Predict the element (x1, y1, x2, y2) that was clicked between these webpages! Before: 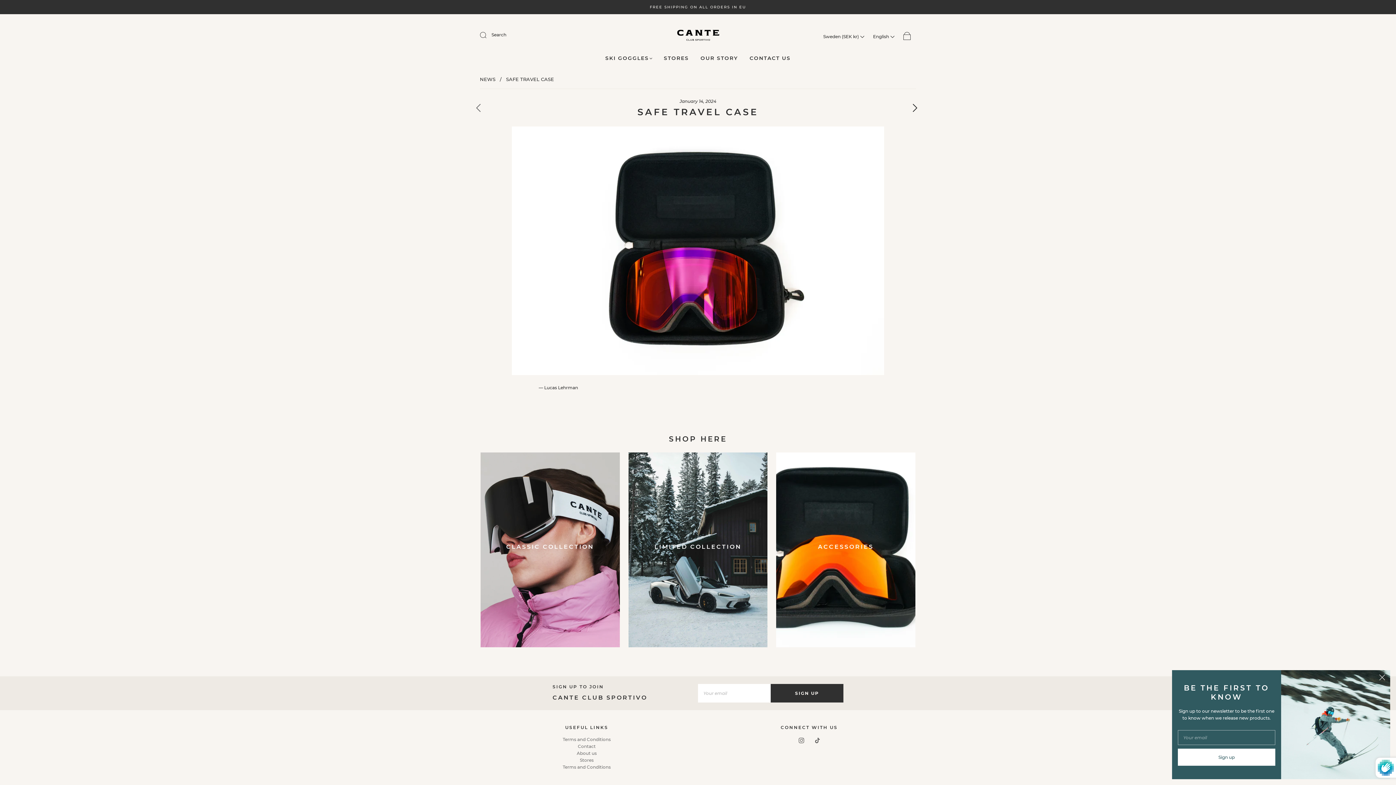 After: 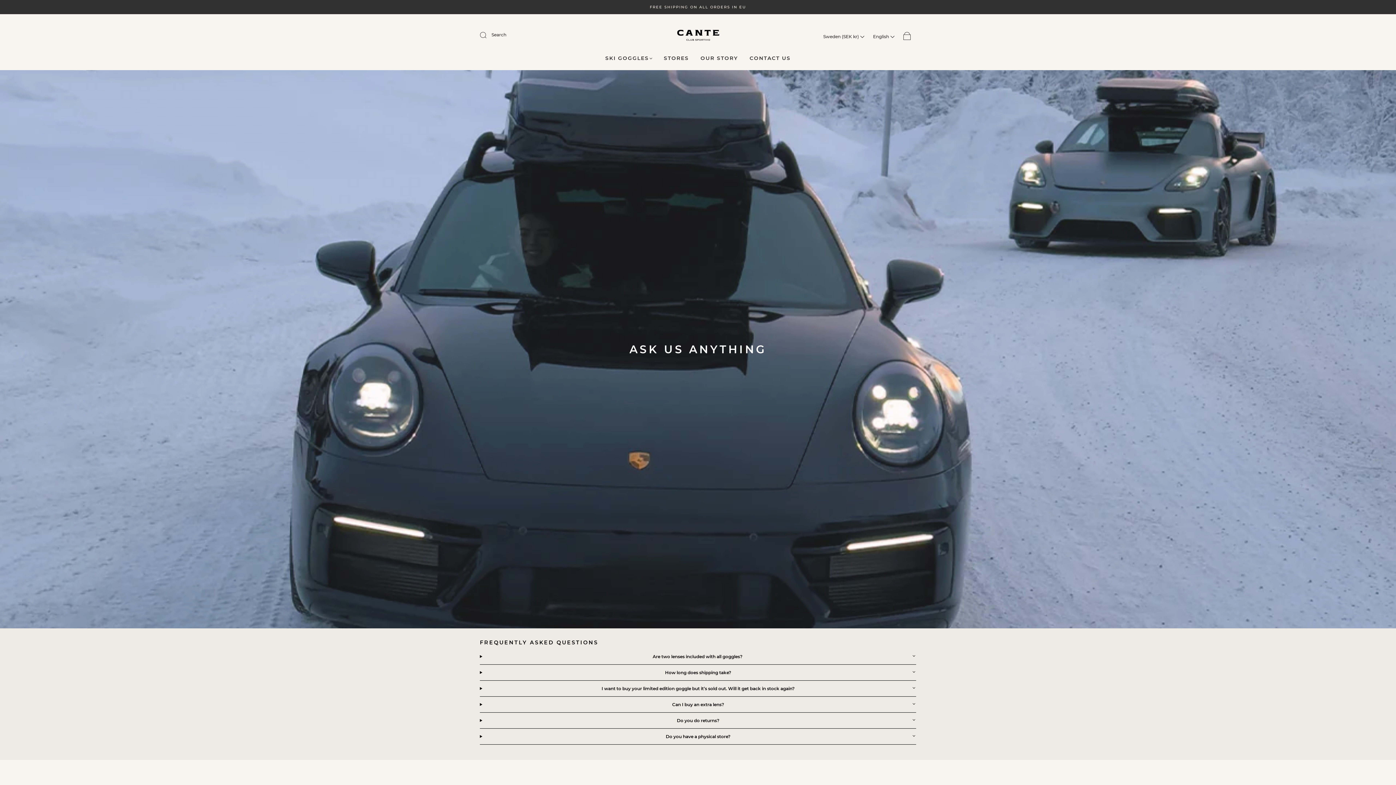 Action: label: Contact bbox: (578, 744, 595, 749)